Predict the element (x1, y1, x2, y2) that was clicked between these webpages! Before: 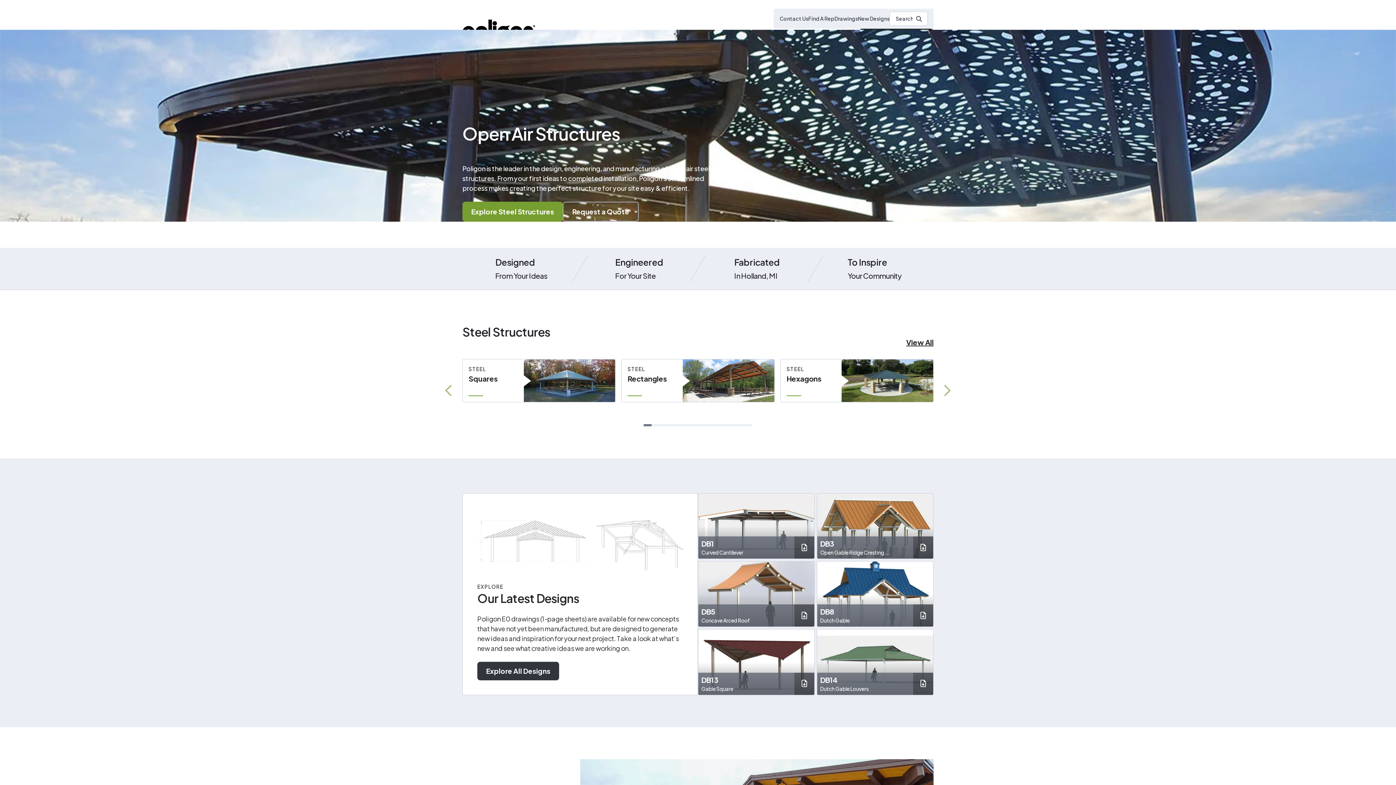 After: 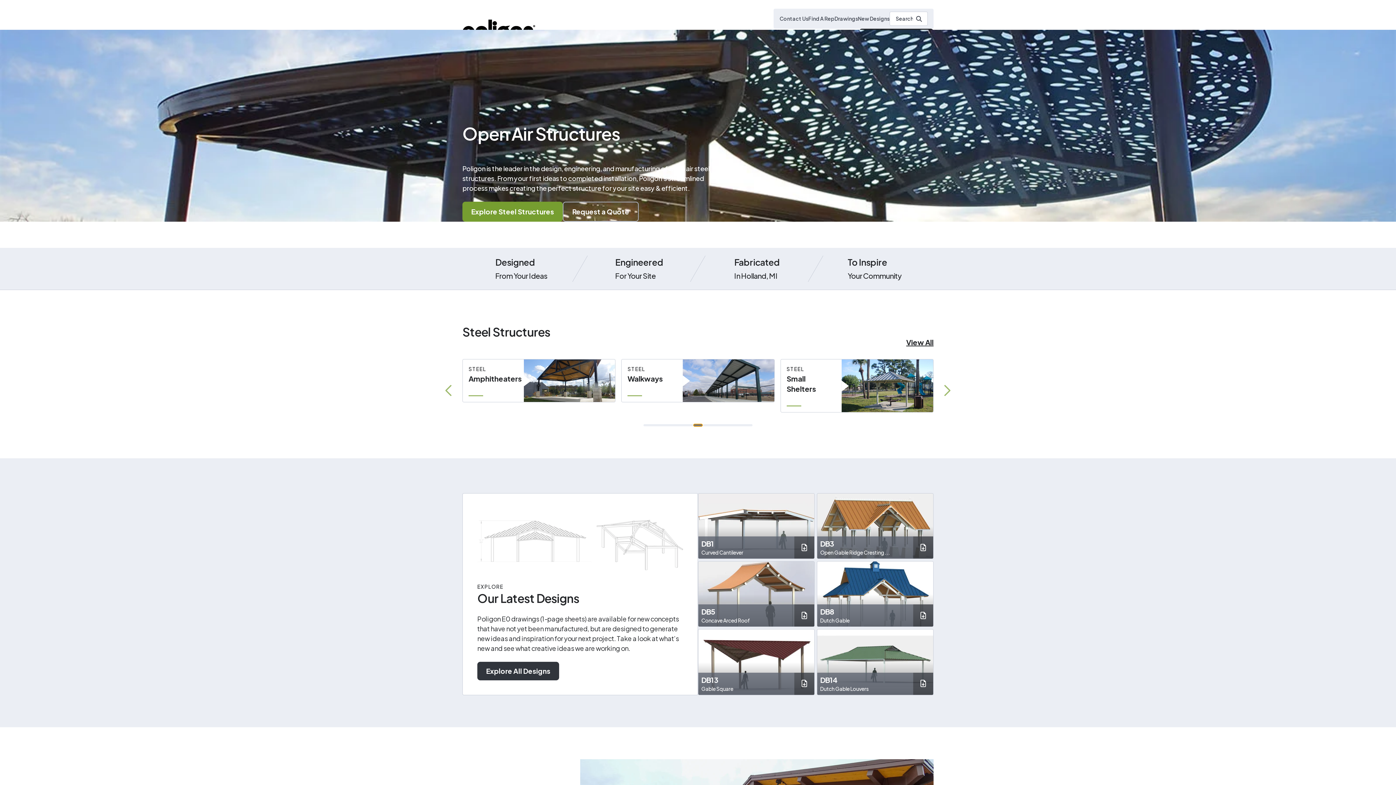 Action: label: Go to slide 7 bbox: (693, 424, 702, 426)